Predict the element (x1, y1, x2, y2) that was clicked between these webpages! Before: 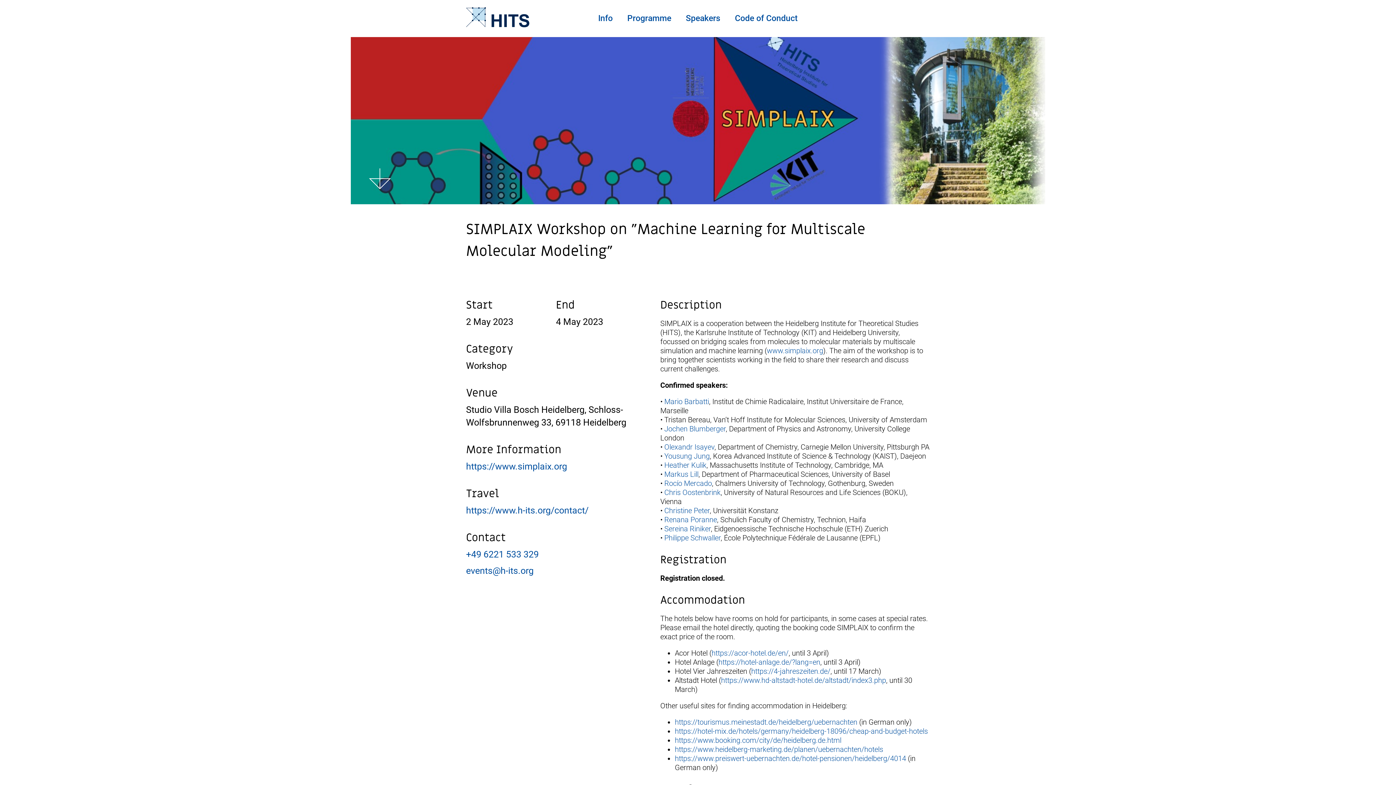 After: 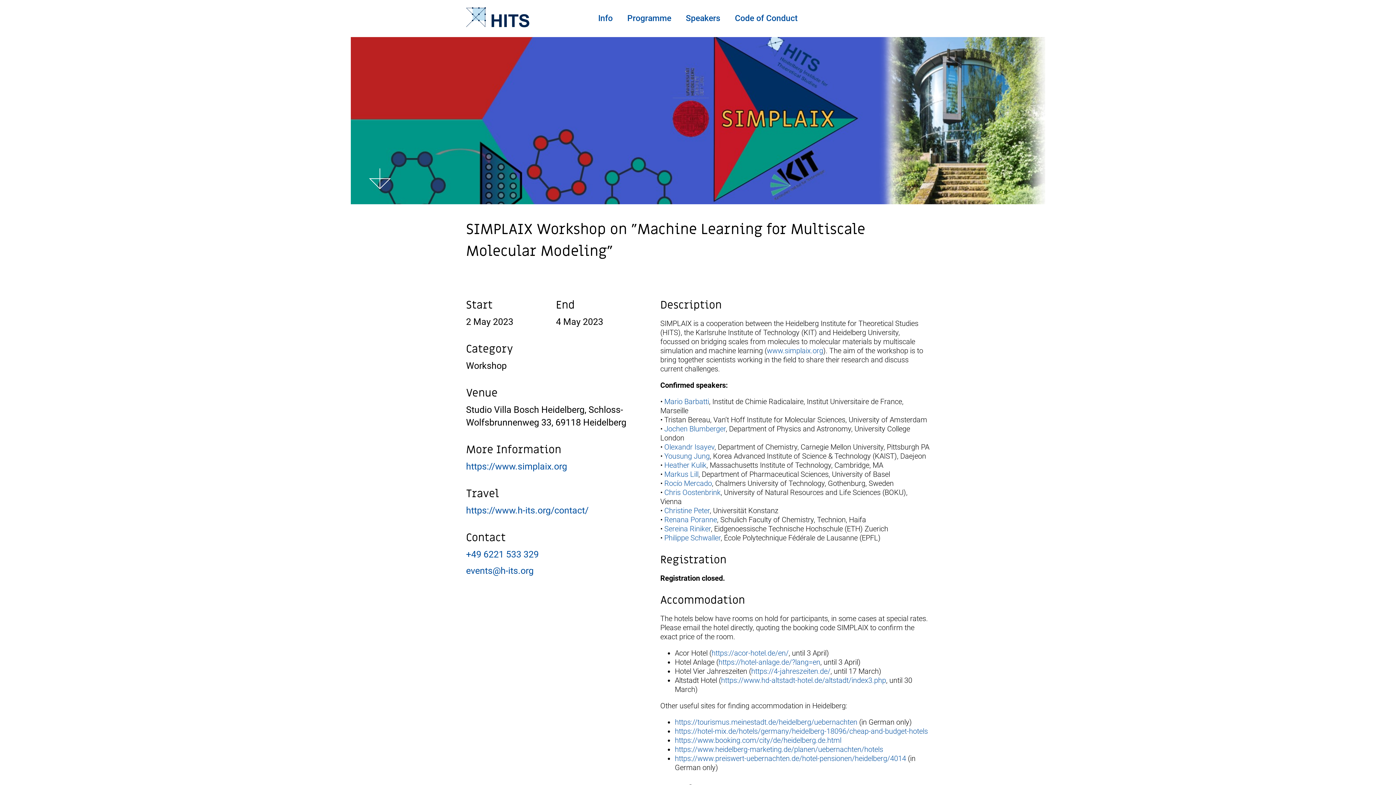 Action: bbox: (598, 13, 612, 23) label: Info